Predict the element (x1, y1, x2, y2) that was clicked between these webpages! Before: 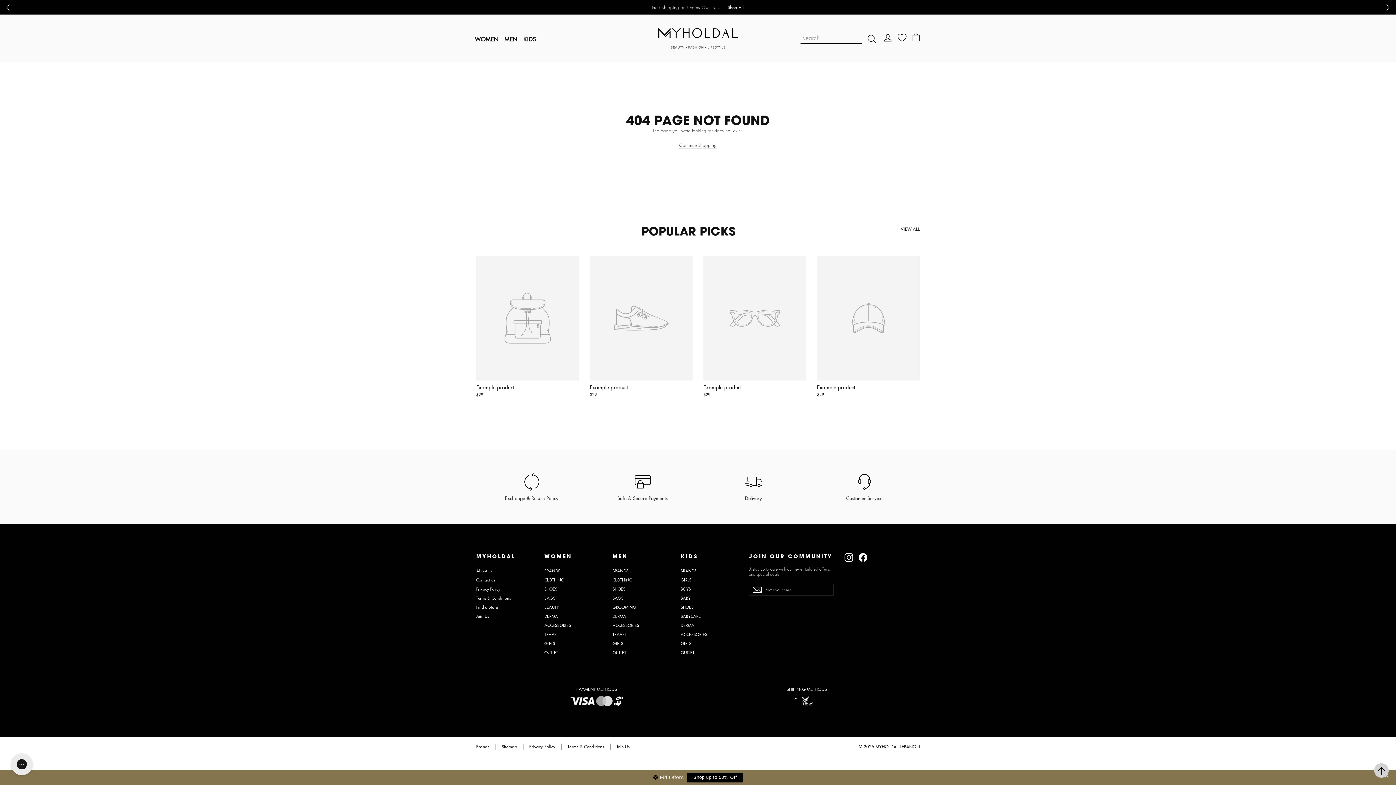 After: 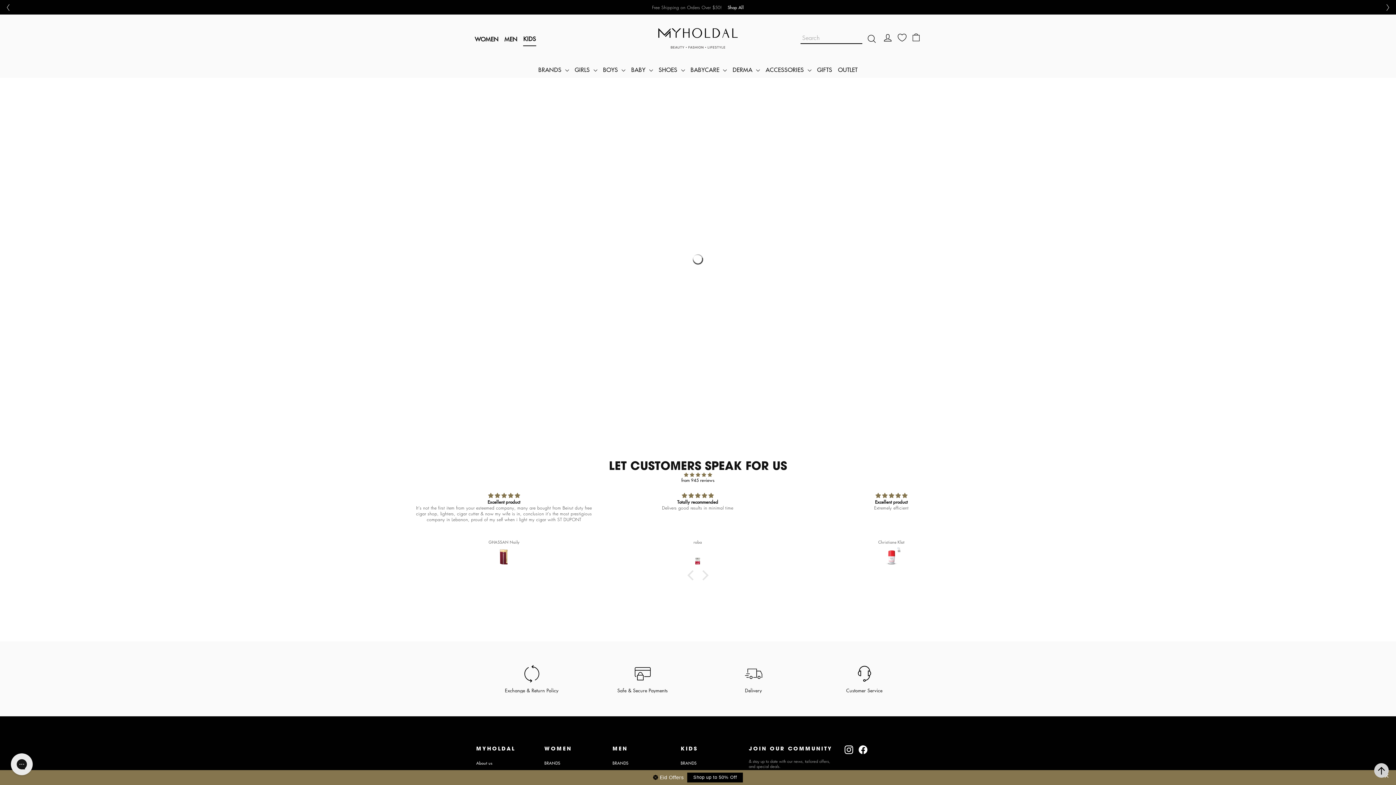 Action: bbox: (680, 648, 738, 656) label: OUTLET